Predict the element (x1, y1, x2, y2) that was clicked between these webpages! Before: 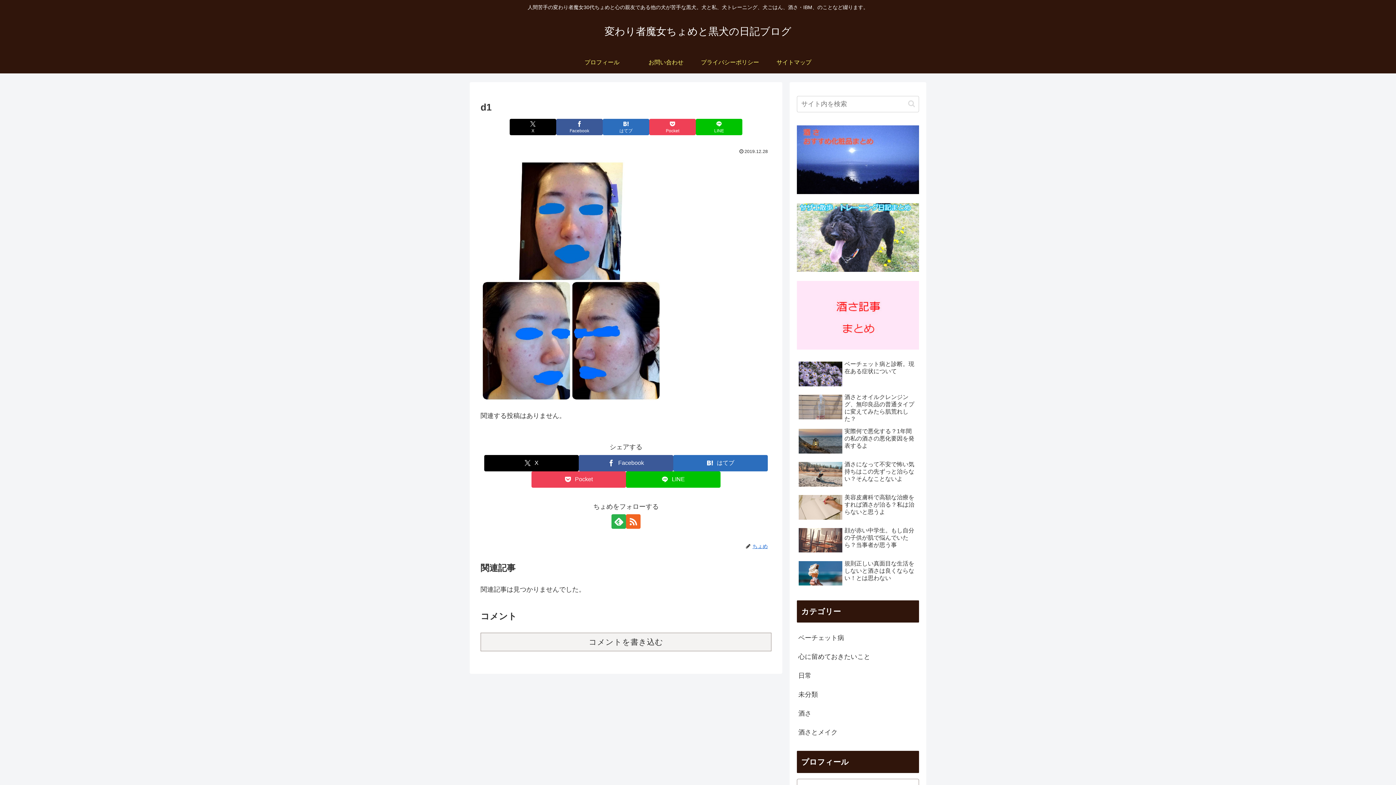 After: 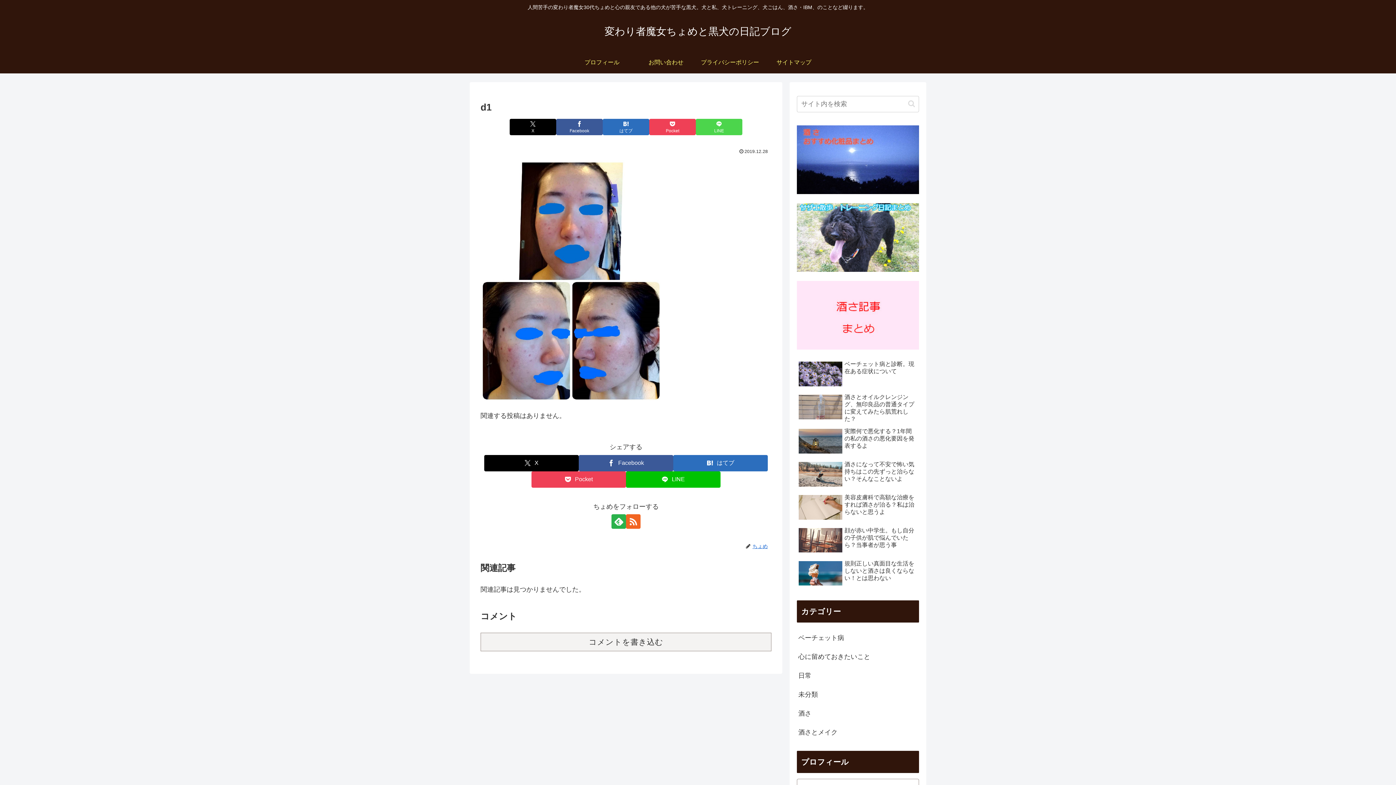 Action: bbox: (696, 118, 742, 135) label: LINEでシェア